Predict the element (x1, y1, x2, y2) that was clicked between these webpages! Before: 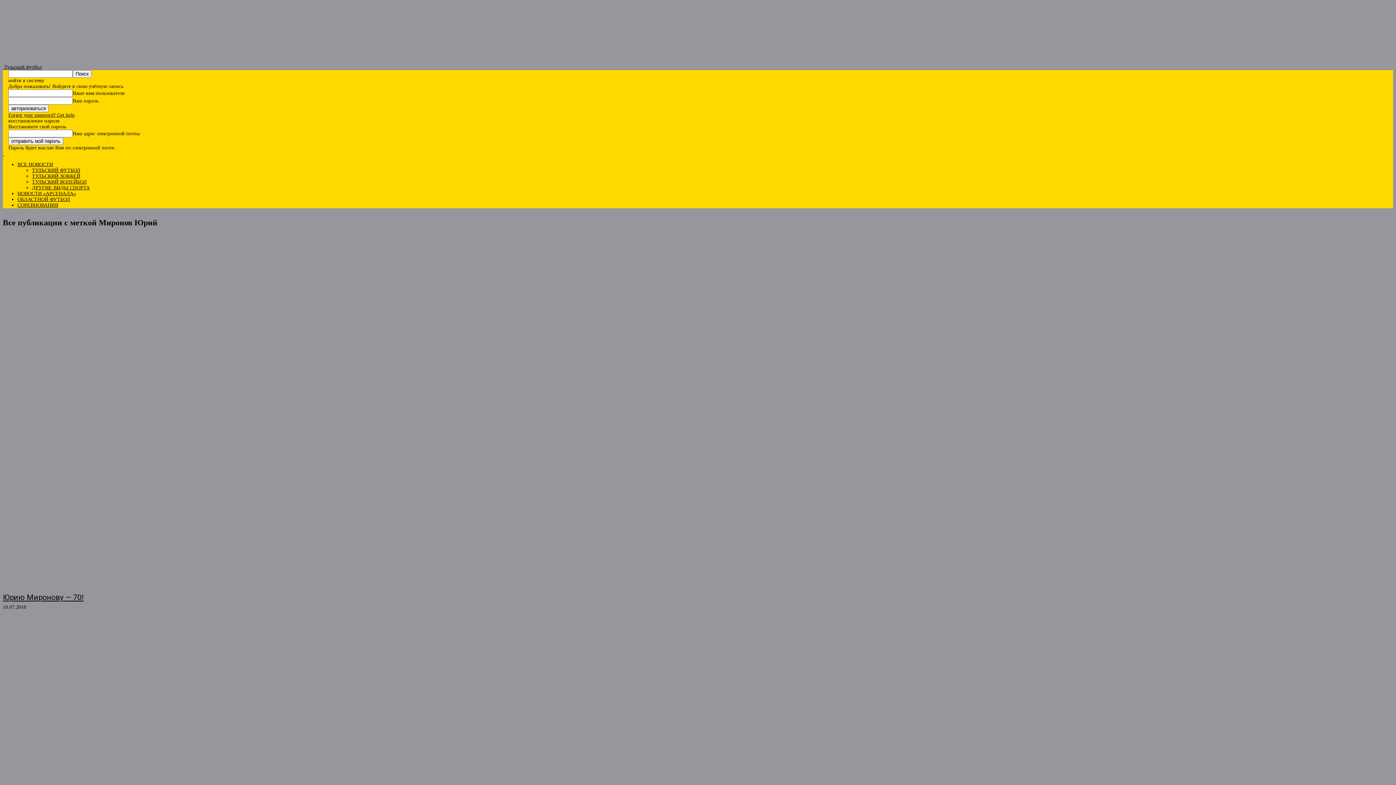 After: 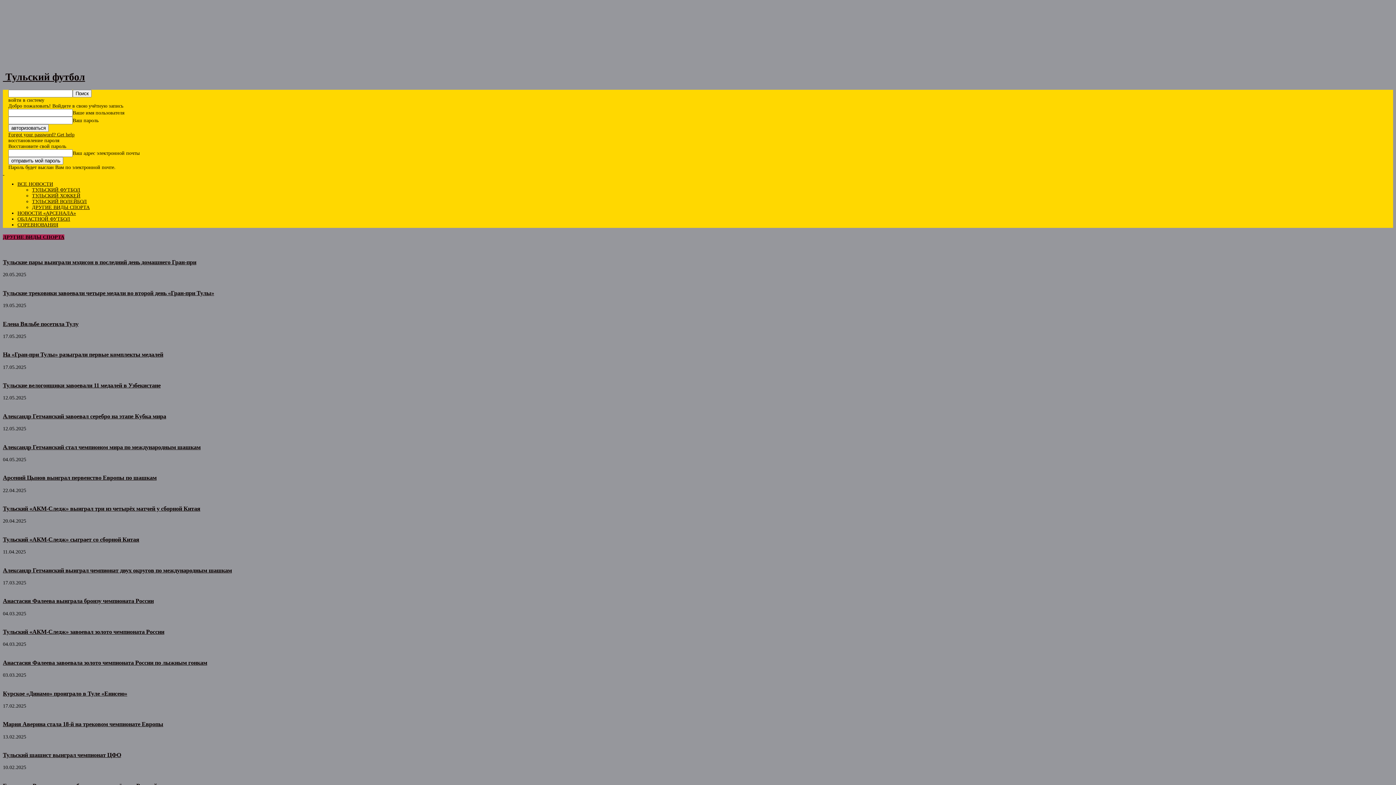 Action: bbox: (32, 185, 89, 190) label: ДРУГИЕ ВИДЫ СПОРТА